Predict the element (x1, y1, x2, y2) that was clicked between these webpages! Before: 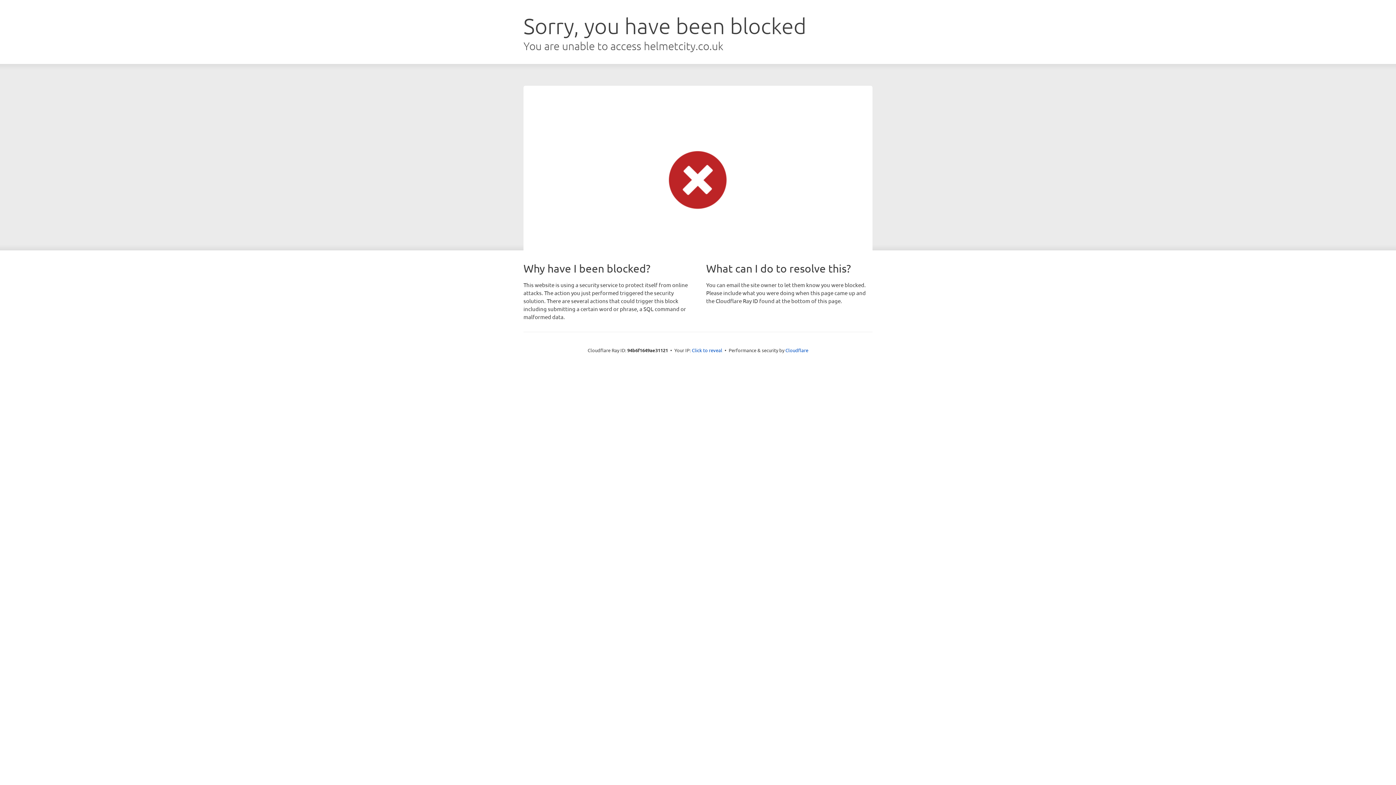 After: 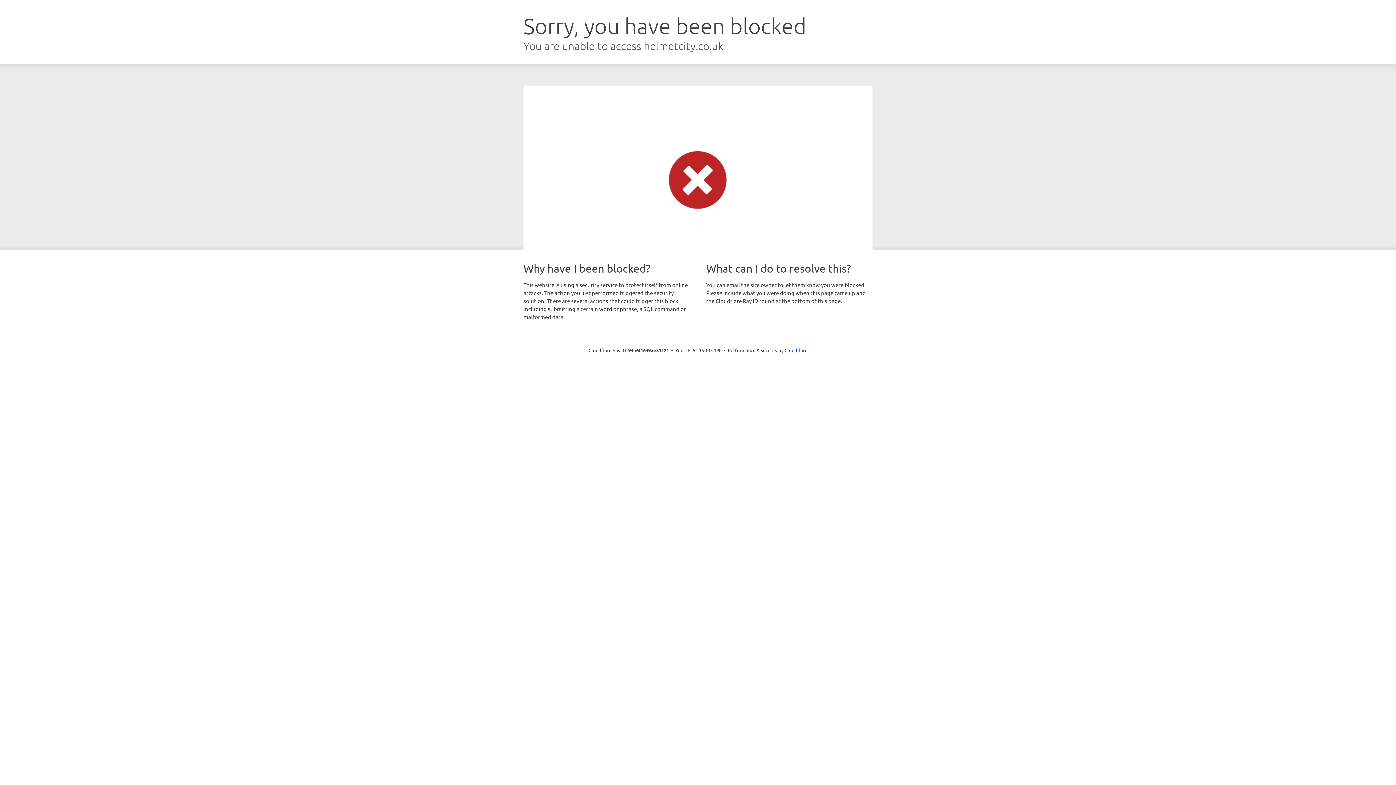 Action: bbox: (692, 346, 722, 353) label: Click to reveal